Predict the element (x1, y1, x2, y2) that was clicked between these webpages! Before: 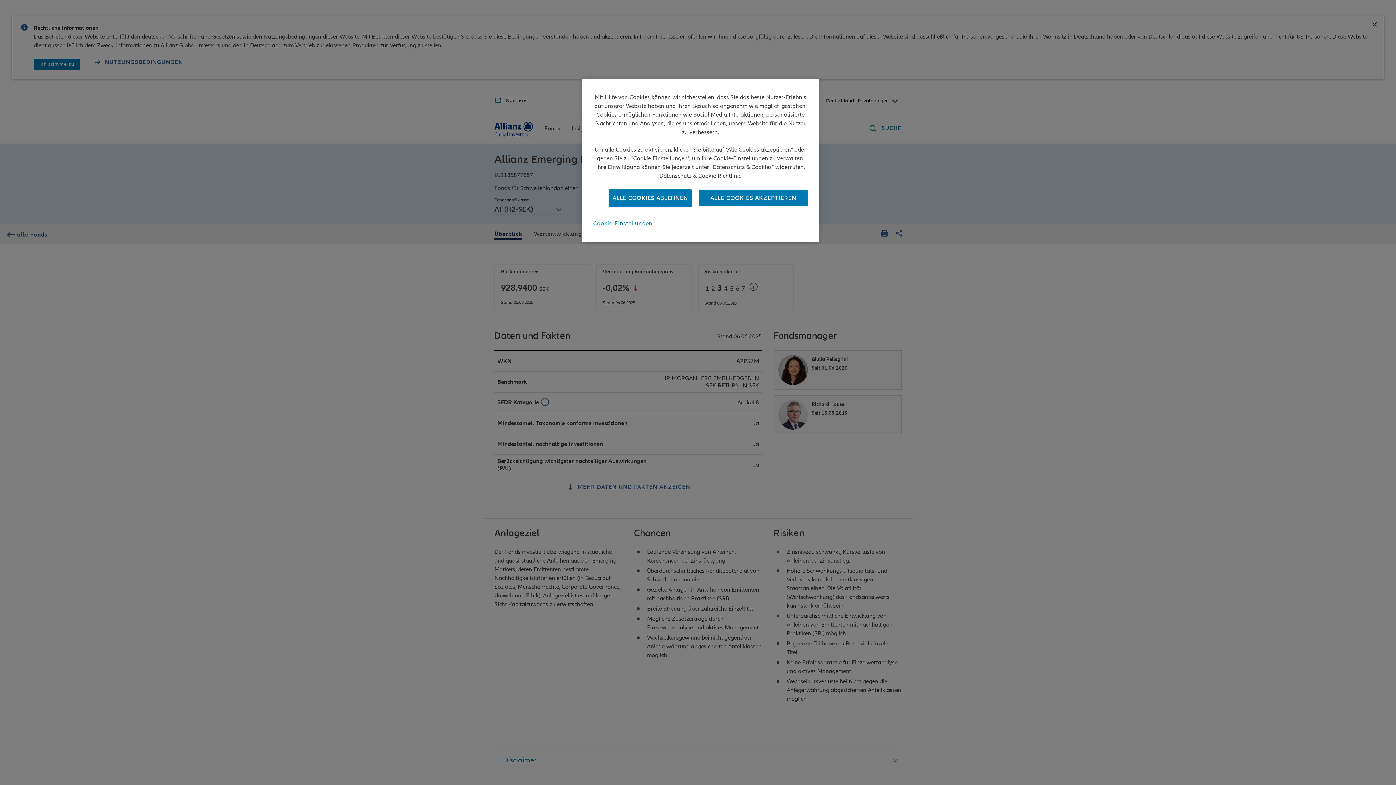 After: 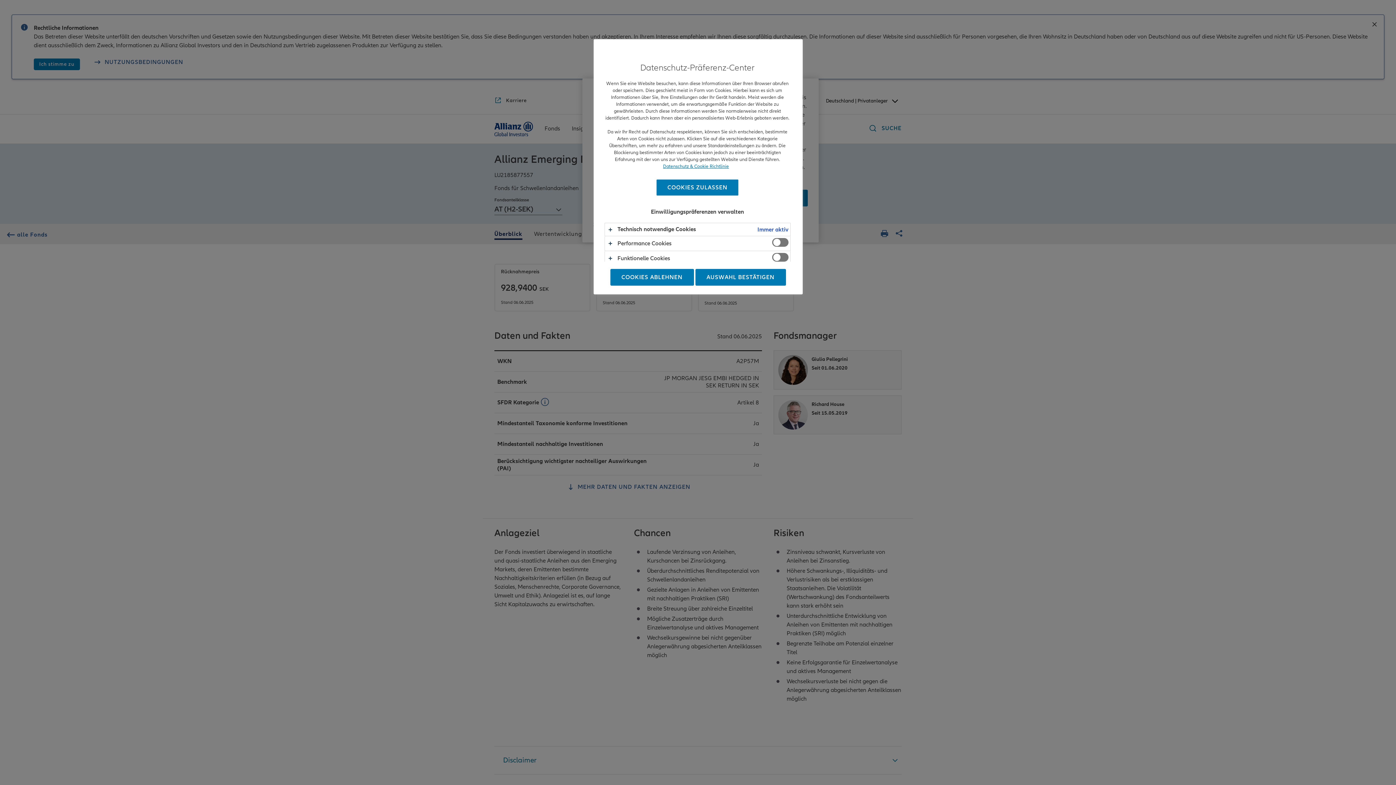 Action: label: Cookie-Einstellungen bbox: (593, 215, 652, 232)